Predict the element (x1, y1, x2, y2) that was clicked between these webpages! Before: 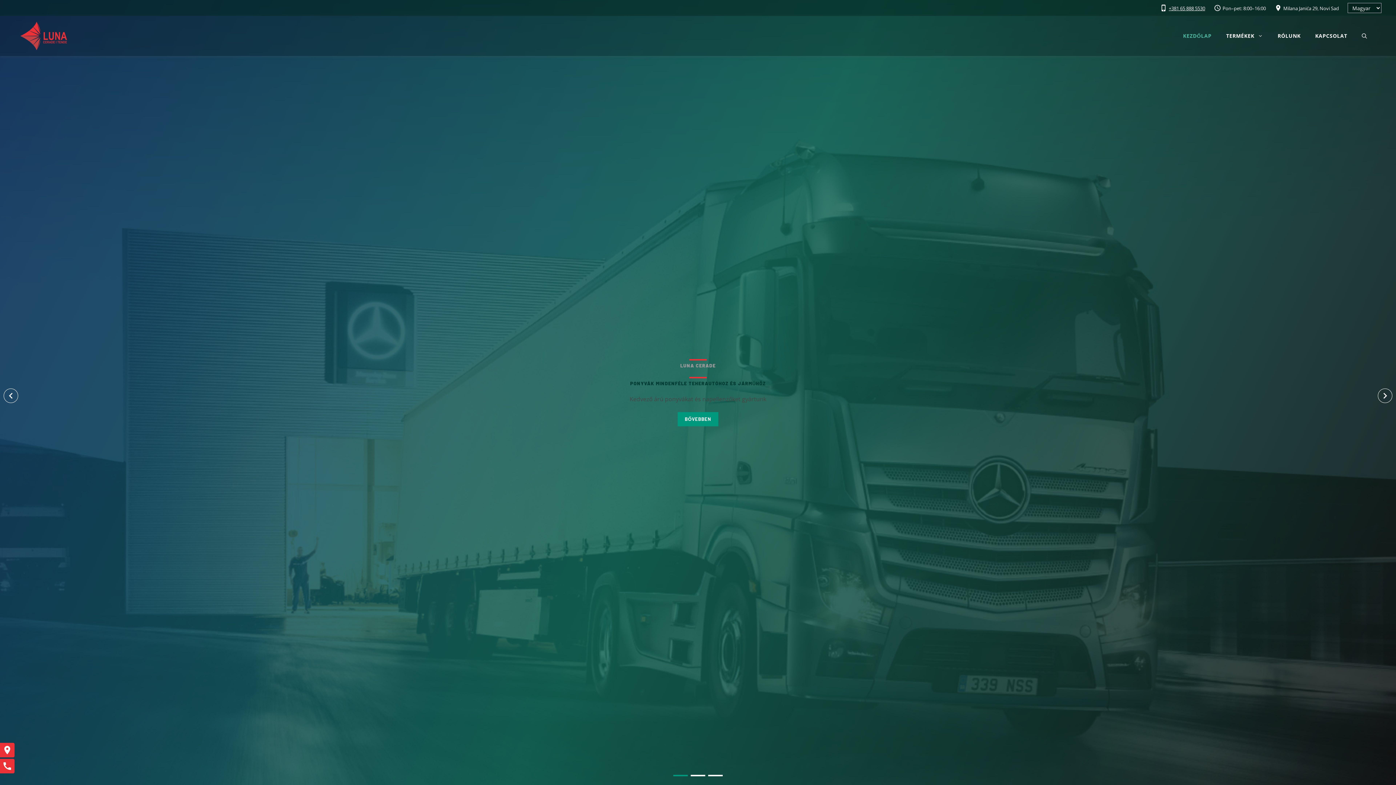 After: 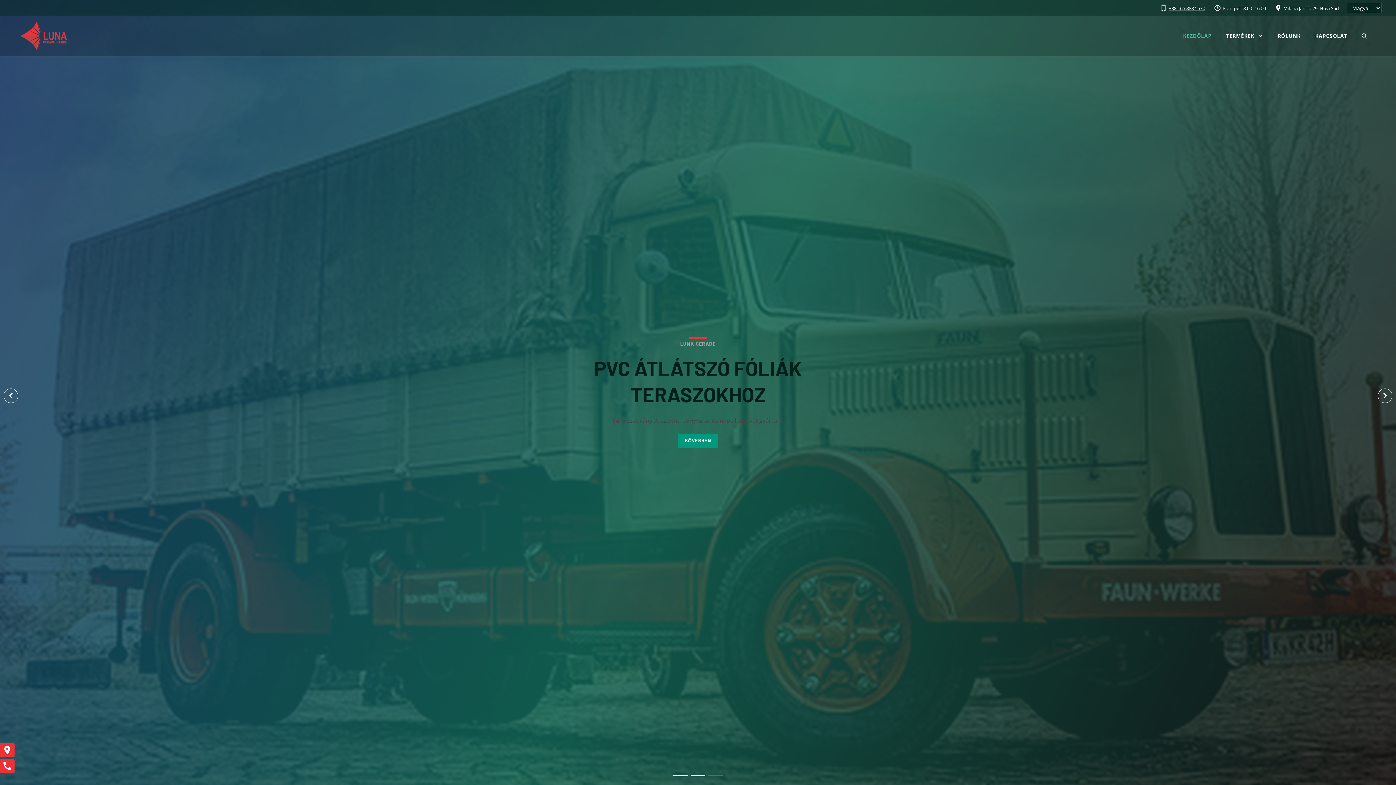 Action: label: Previous slide bbox: (3, 388, 18, 403)